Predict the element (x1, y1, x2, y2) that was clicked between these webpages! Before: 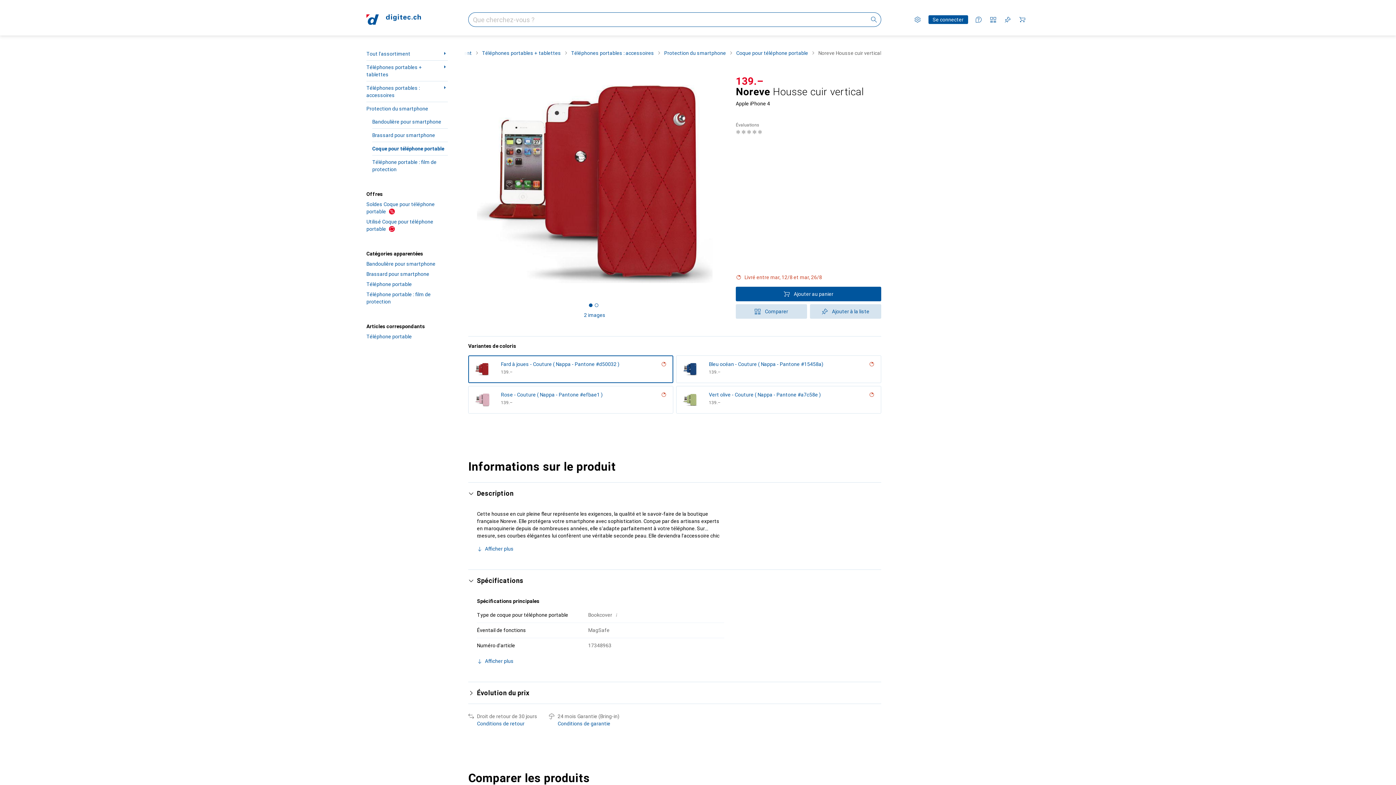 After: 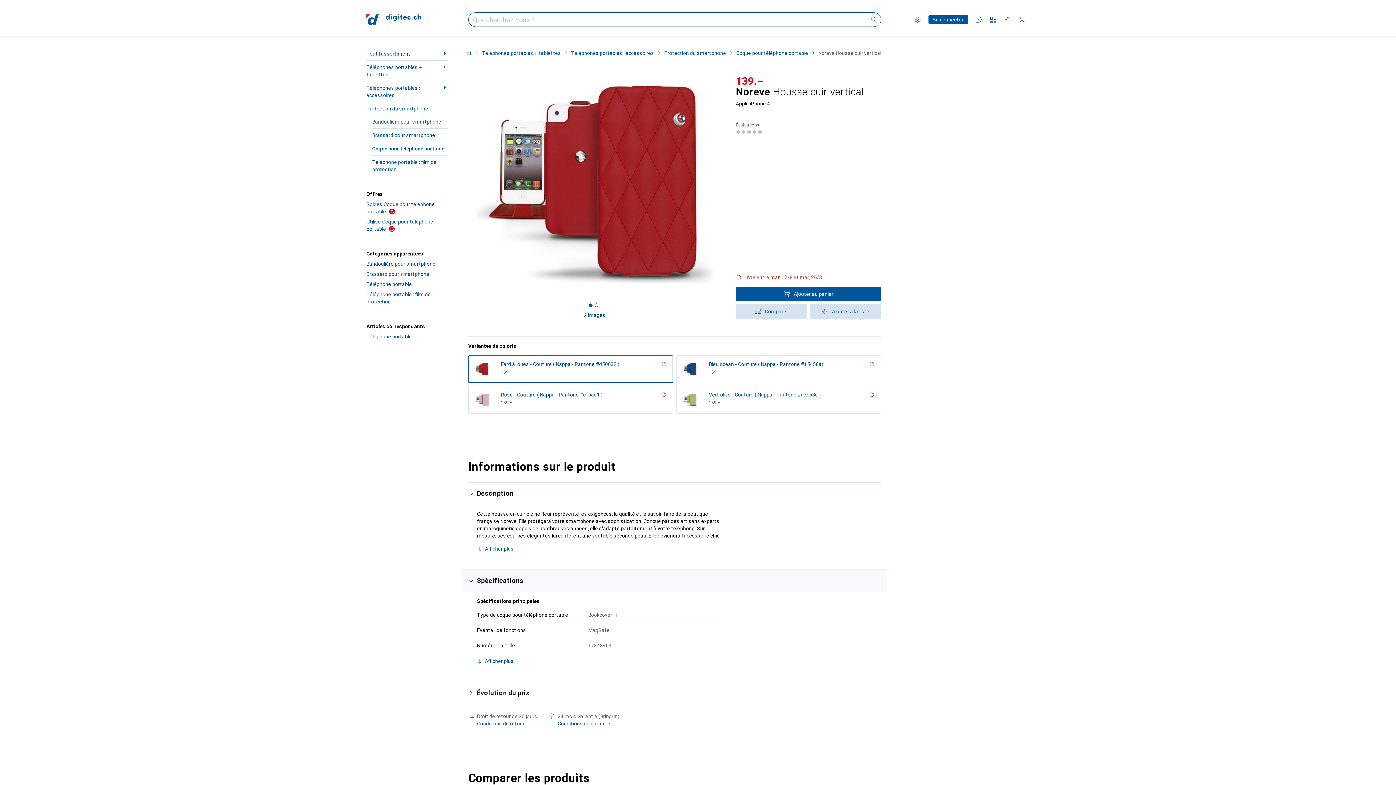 Action: label: Spécifications bbox: (462, 570, 887, 592)